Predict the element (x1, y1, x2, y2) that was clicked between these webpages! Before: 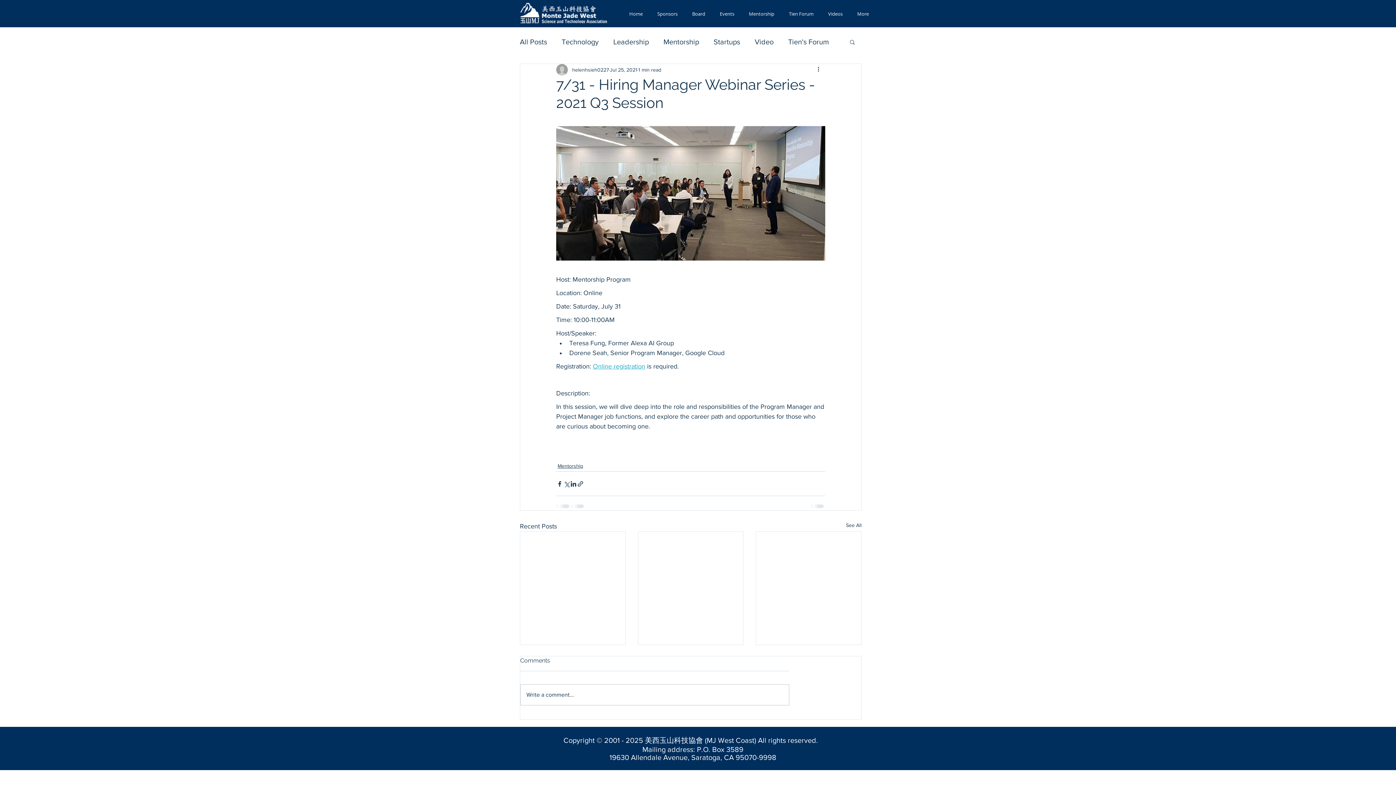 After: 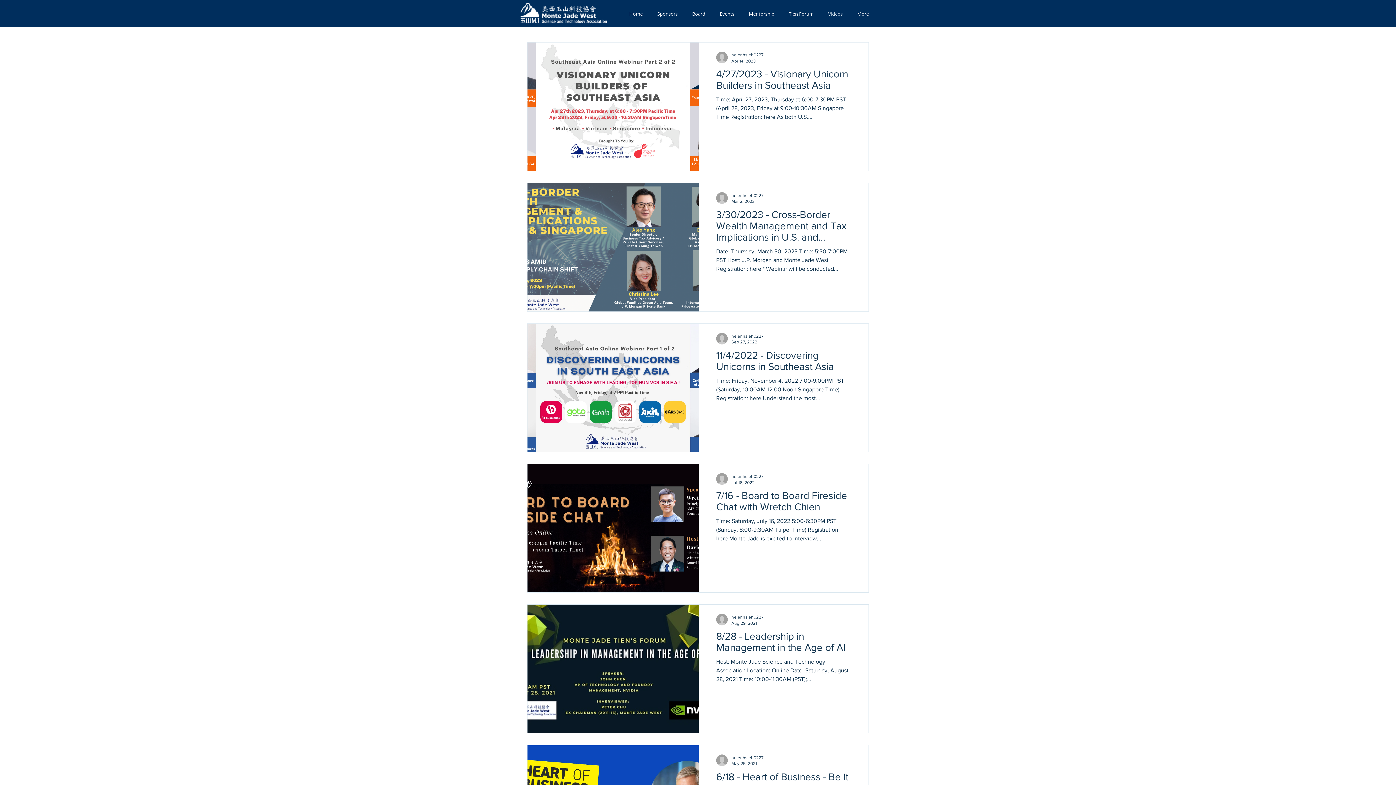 Action: bbox: (821, 9, 850, 18) label: Videos